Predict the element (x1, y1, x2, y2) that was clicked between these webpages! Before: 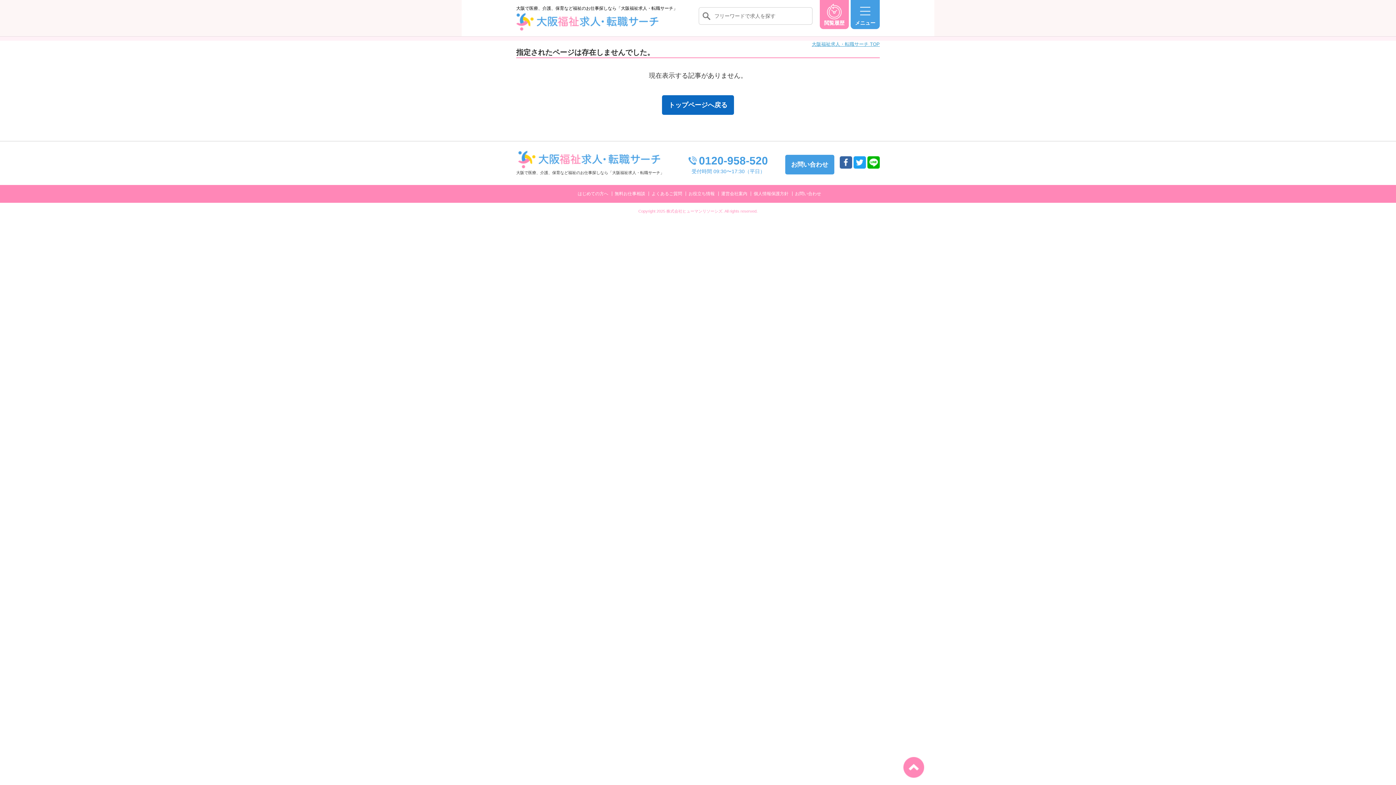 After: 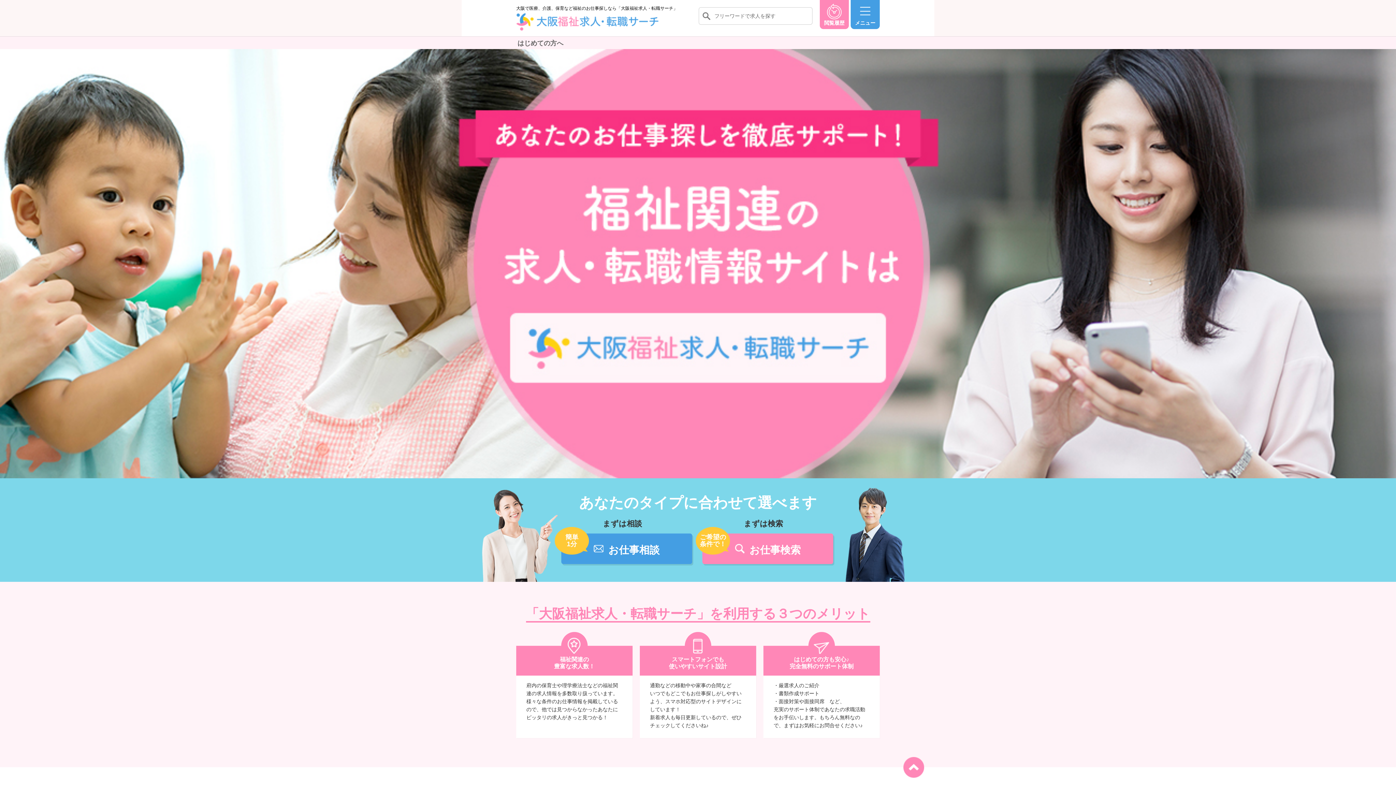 Action: label: はじめての方へ bbox: (574, 191, 608, 196)